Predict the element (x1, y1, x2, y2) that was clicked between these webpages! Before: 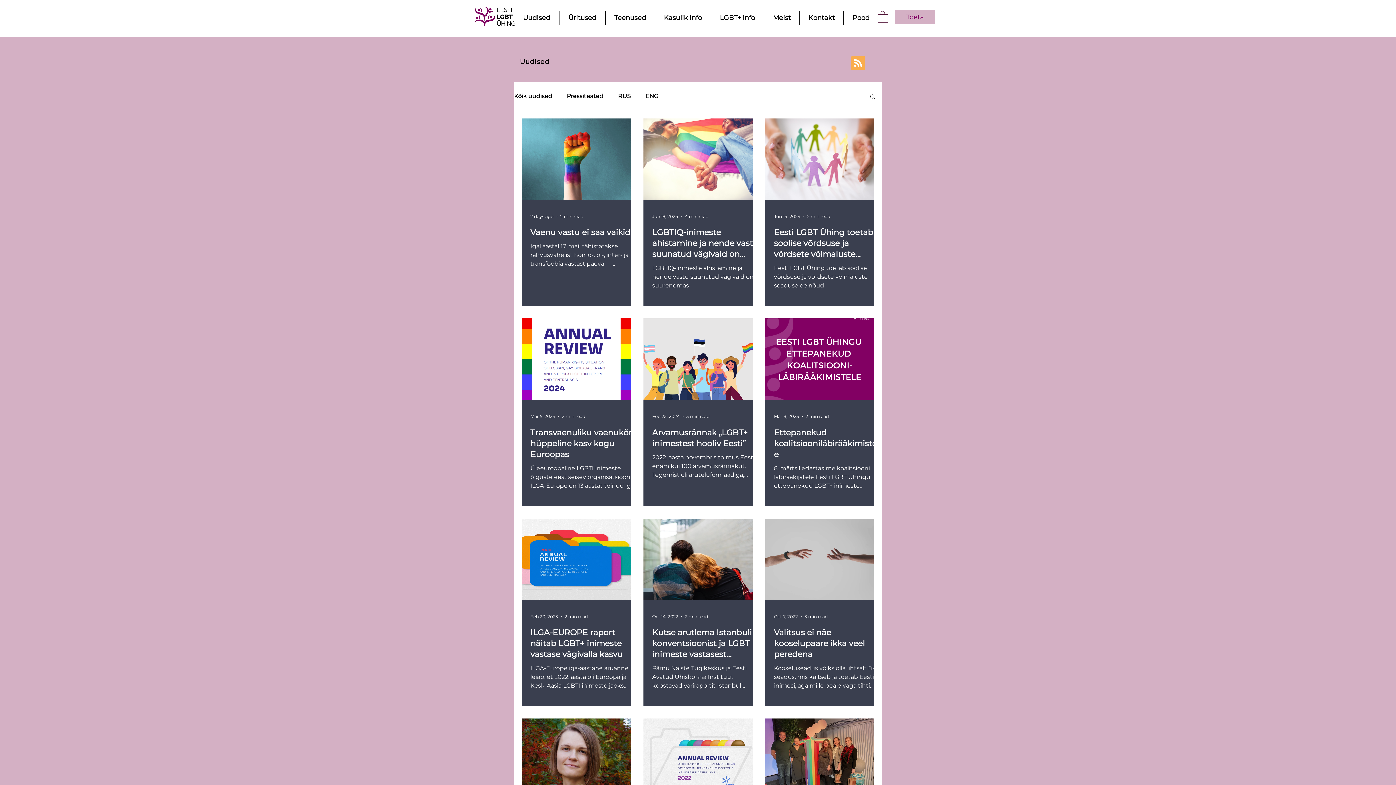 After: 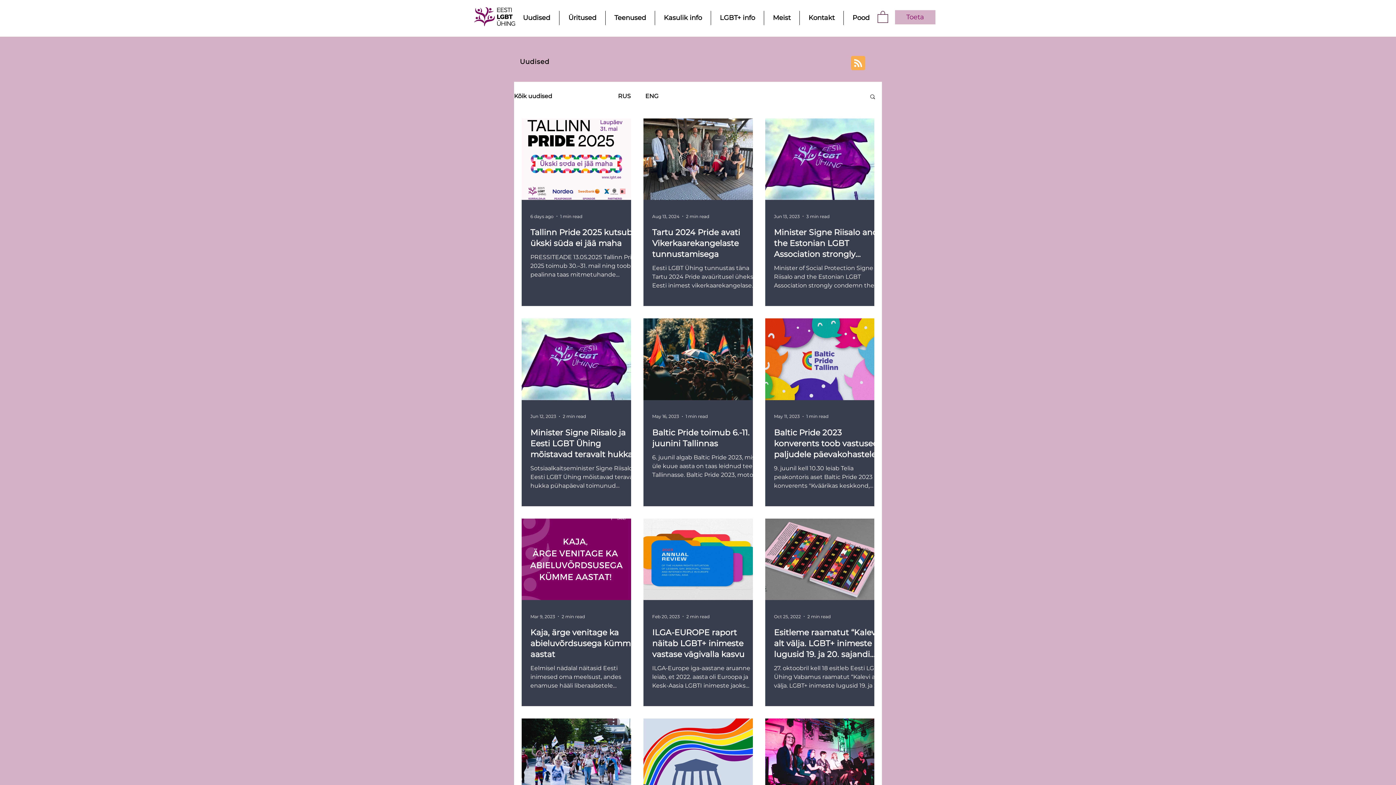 Action: bbox: (566, 92, 603, 99) label: Pressiteated